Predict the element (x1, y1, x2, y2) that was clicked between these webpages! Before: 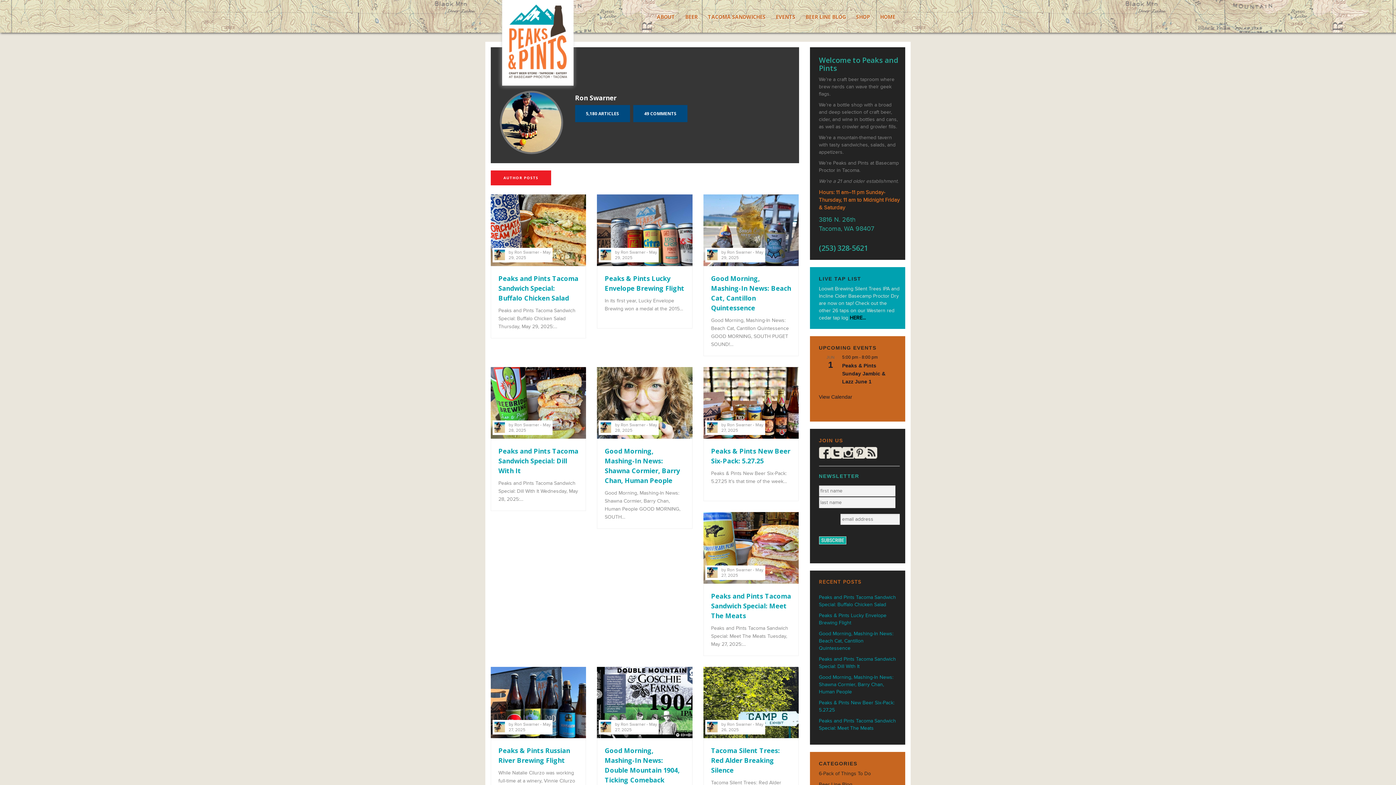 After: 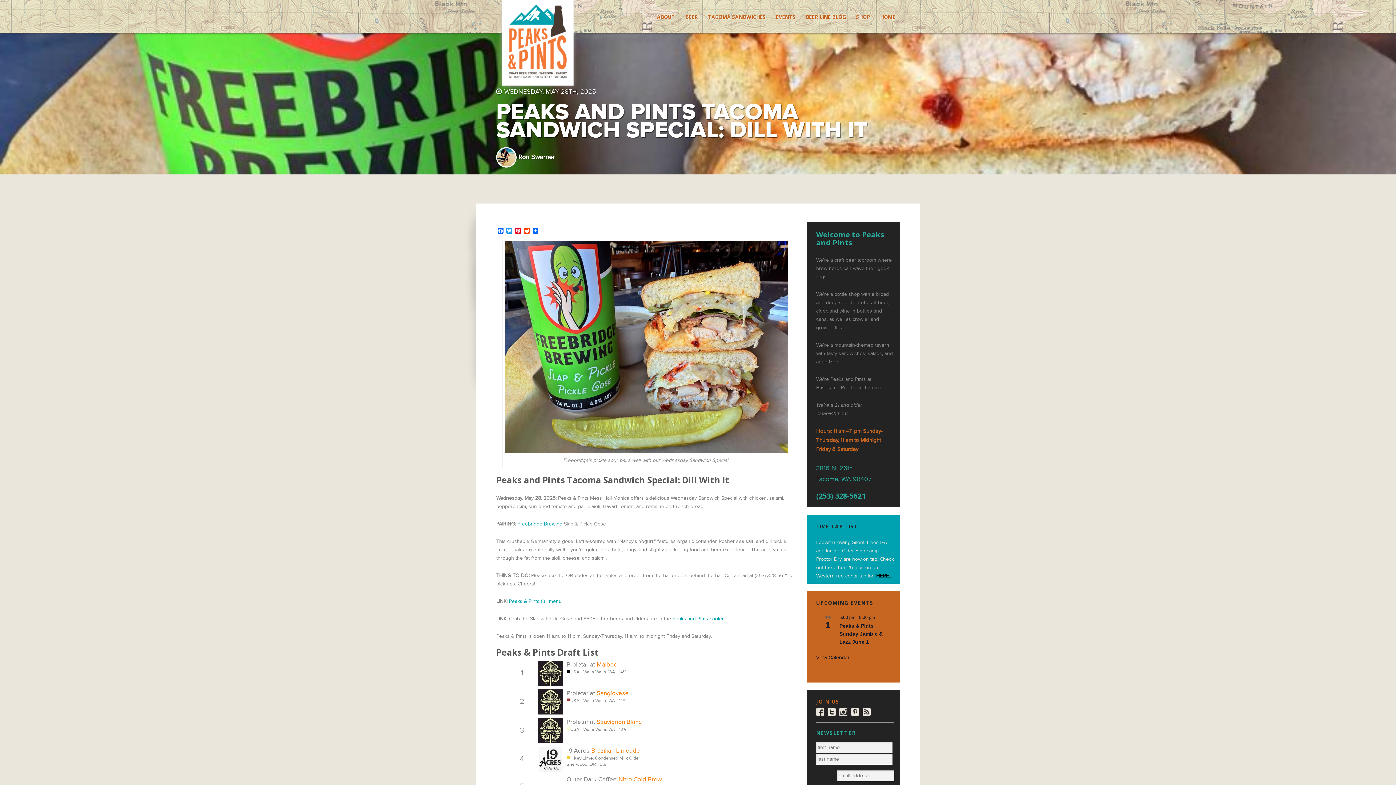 Action: label: by Ron Swarner - May 28, 2025 bbox: (490, 367, 586, 438)